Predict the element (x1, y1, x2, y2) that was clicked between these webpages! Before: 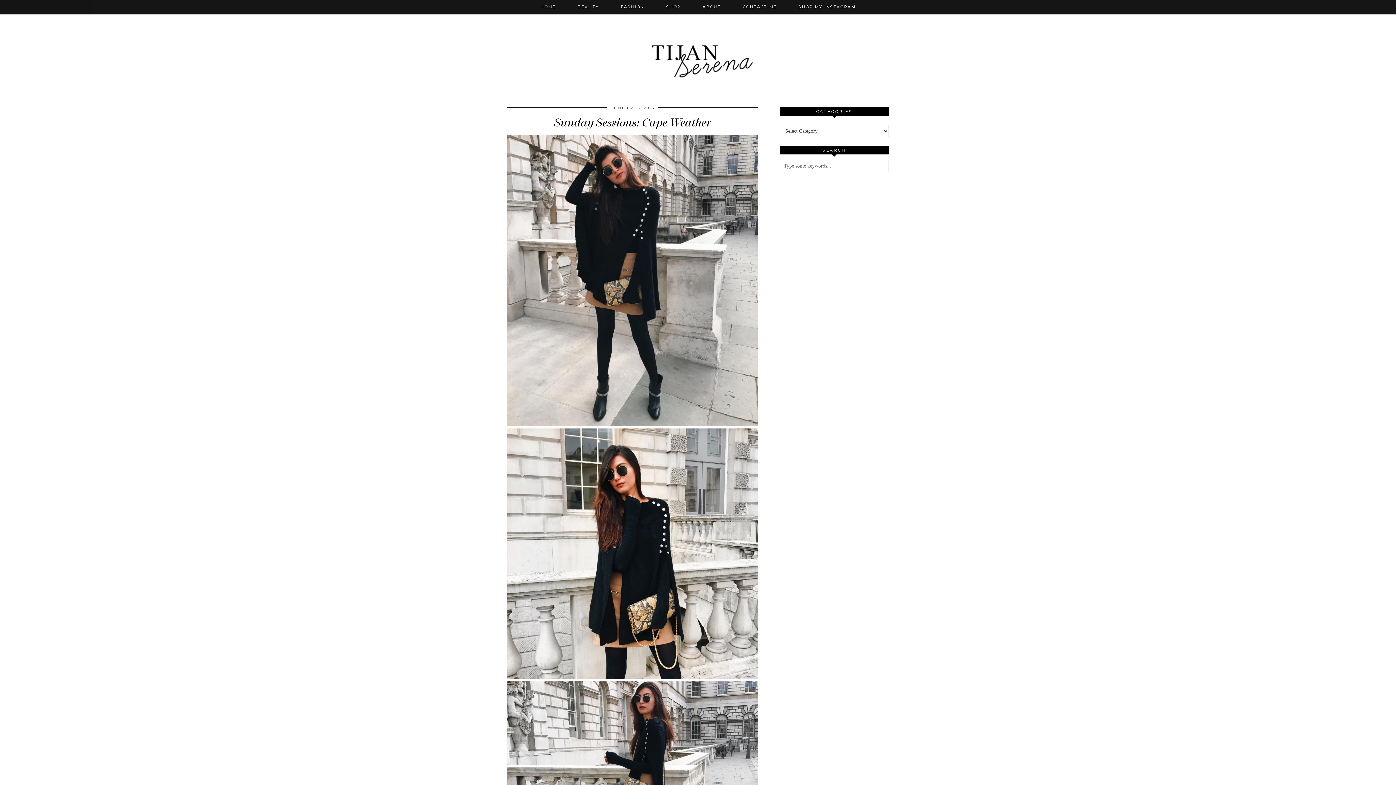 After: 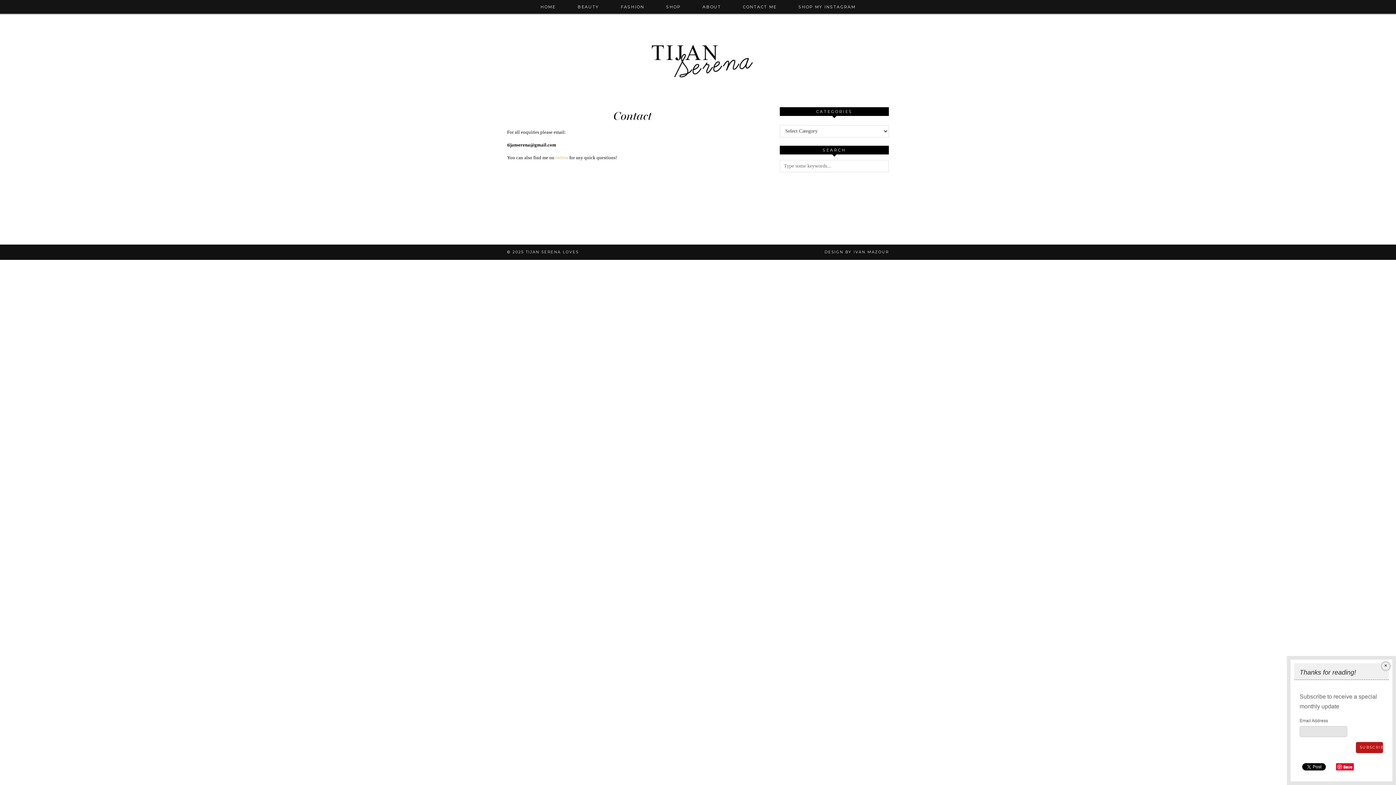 Action: label: CONTACT ME bbox: (732, 0, 787, 13)